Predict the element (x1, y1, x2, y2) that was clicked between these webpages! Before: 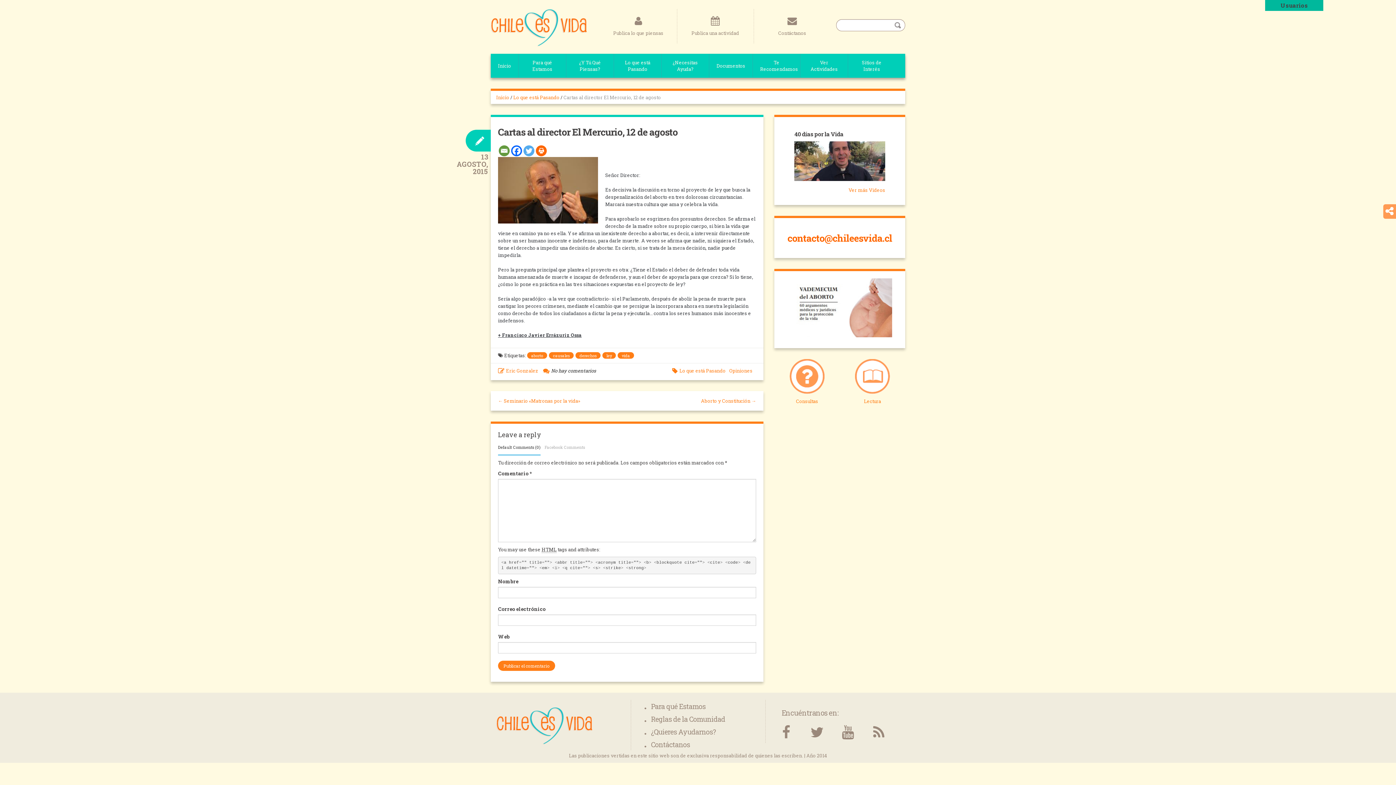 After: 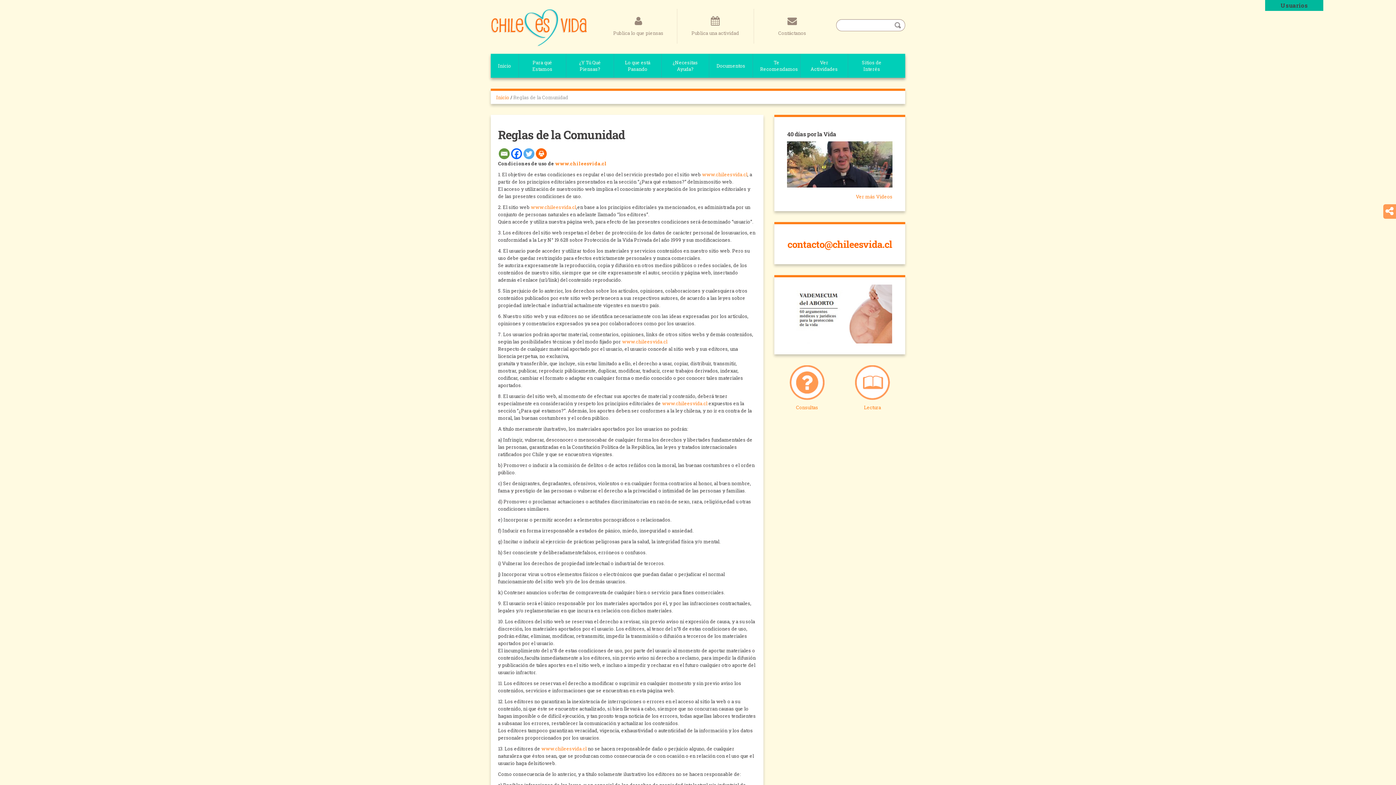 Action: label:  Reglas de la Comunidad bbox: (639, 713, 730, 725)